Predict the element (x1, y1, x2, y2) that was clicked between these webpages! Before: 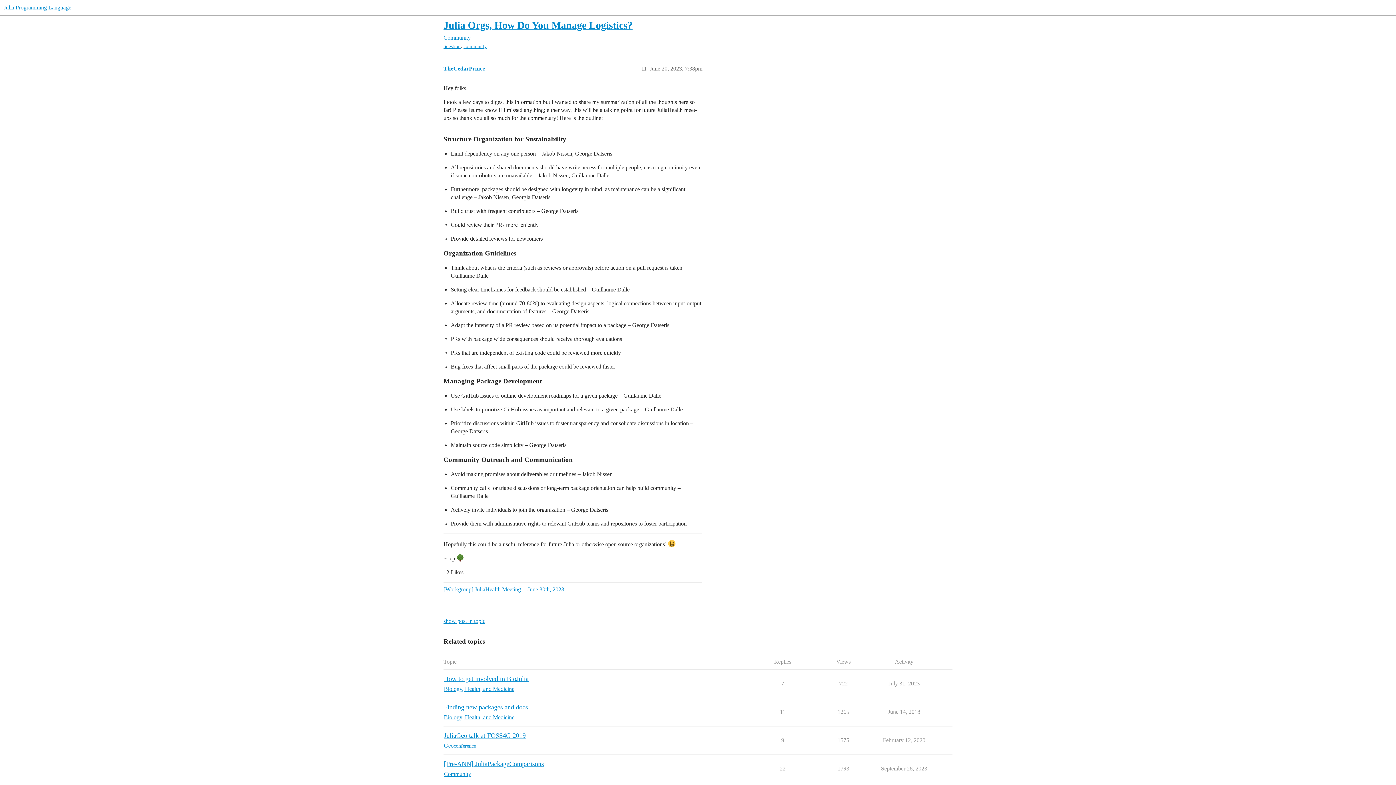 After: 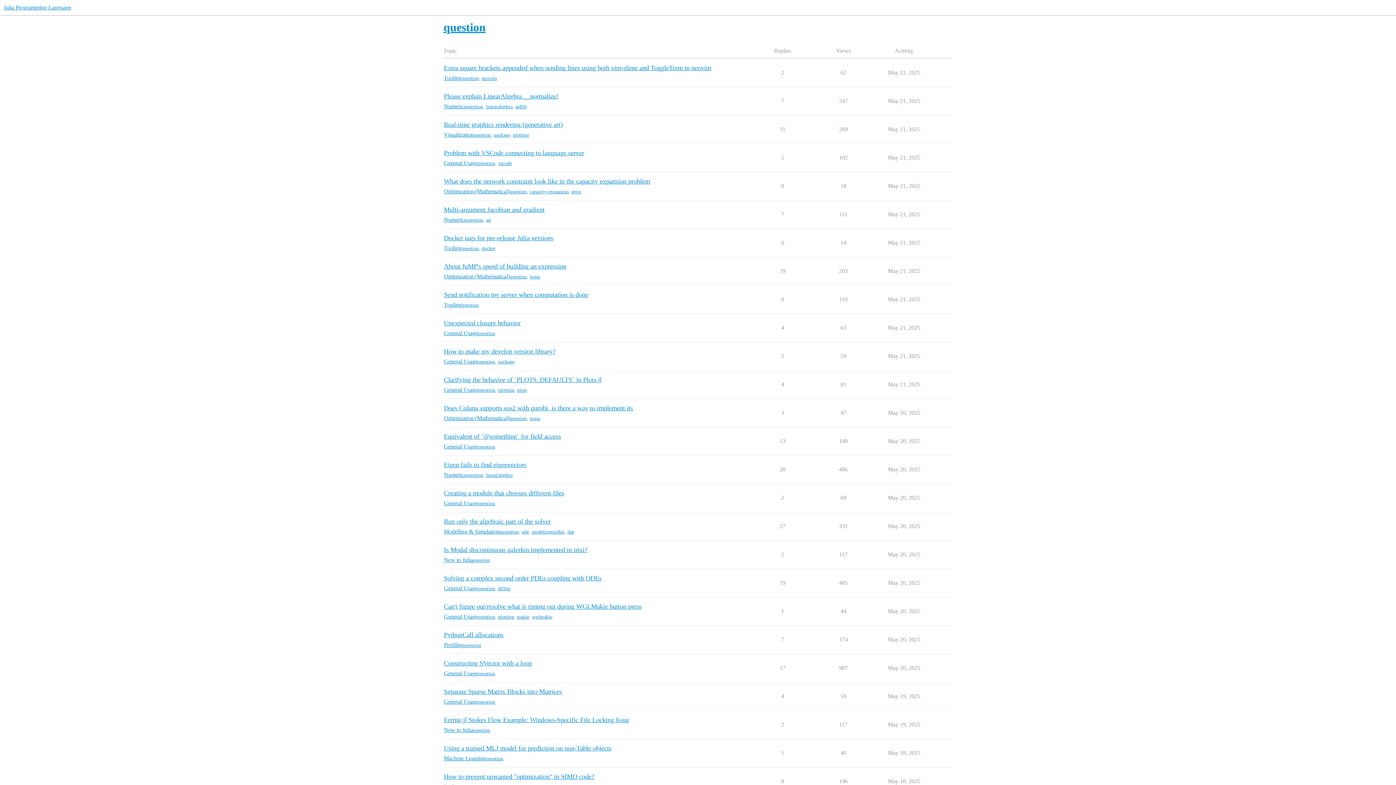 Action: bbox: (443, 43, 460, 49) label: question